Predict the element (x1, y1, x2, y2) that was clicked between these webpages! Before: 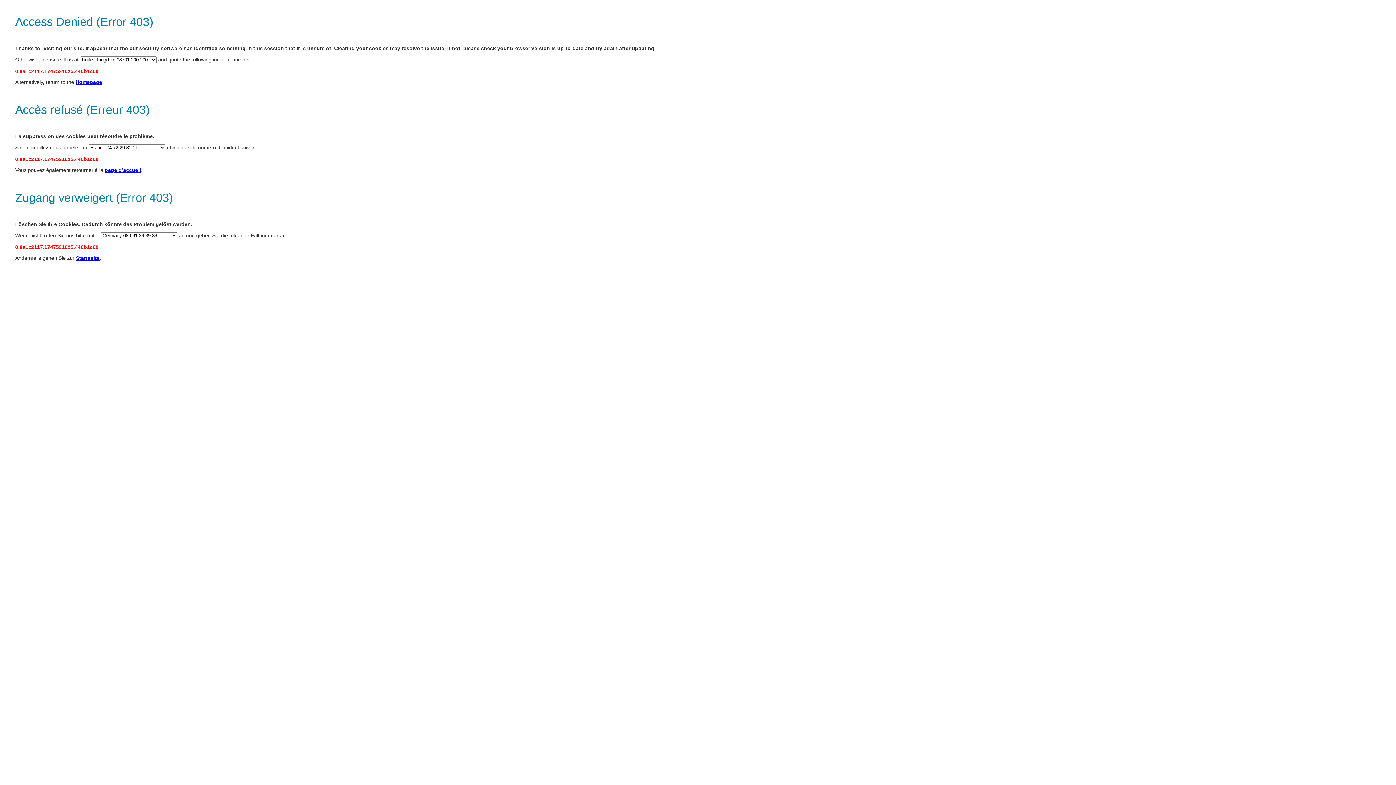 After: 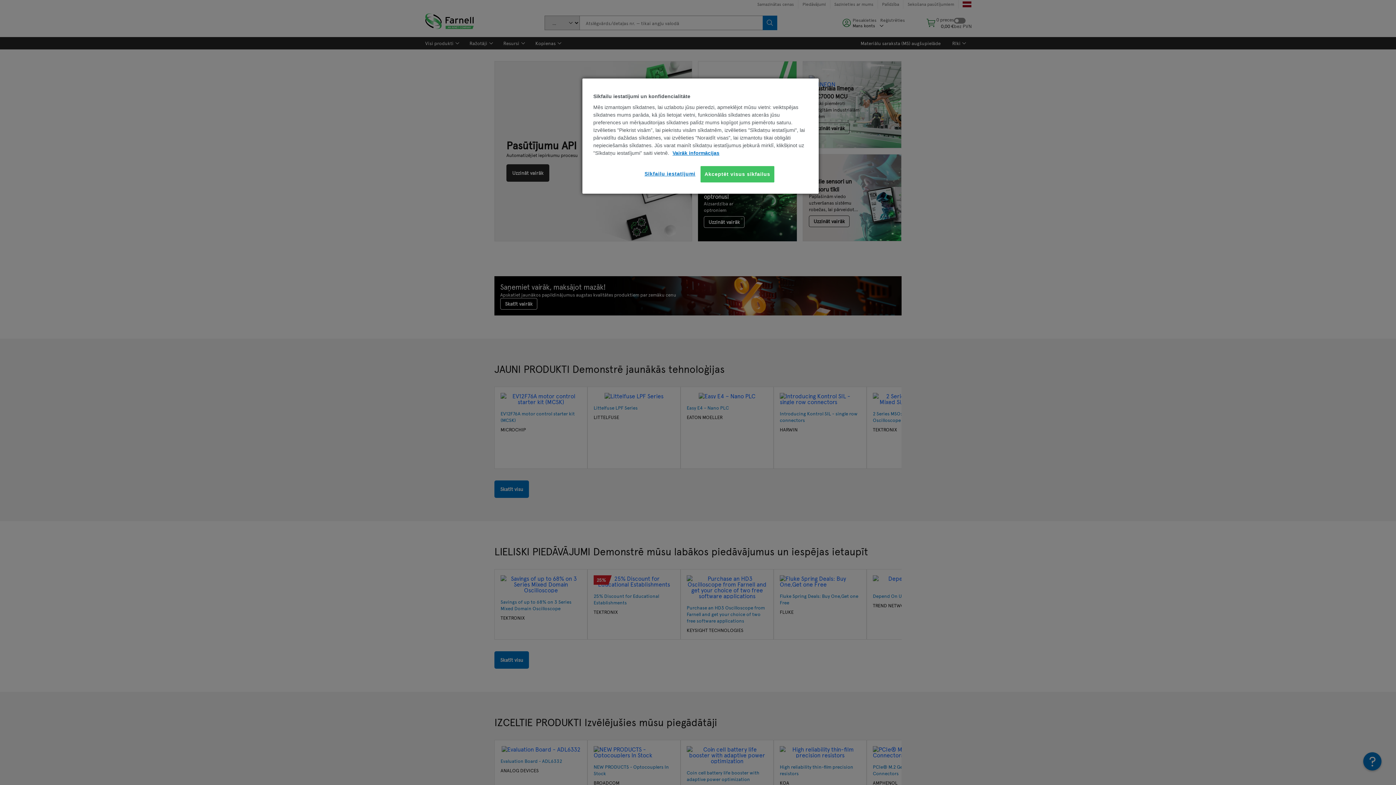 Action: bbox: (75, 79, 102, 85) label: Homepage